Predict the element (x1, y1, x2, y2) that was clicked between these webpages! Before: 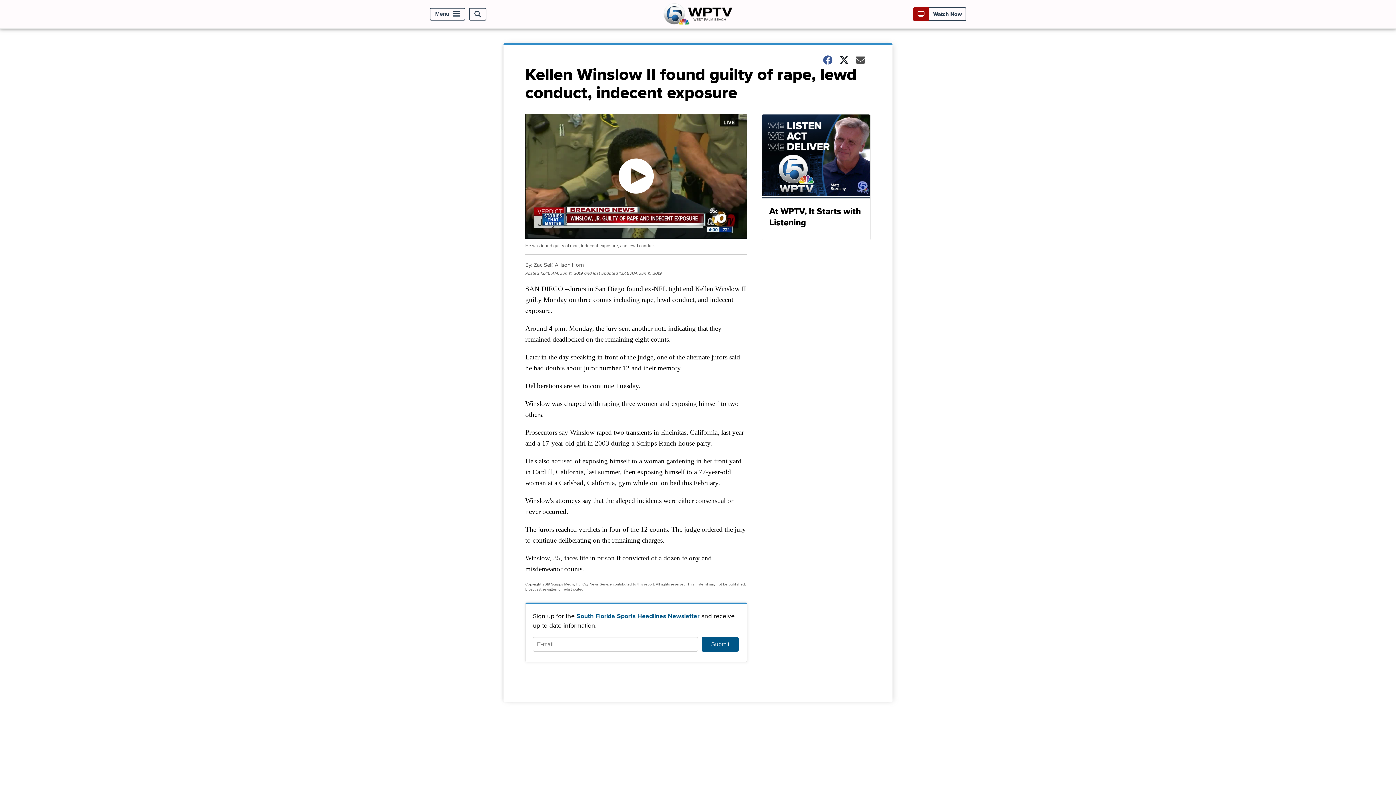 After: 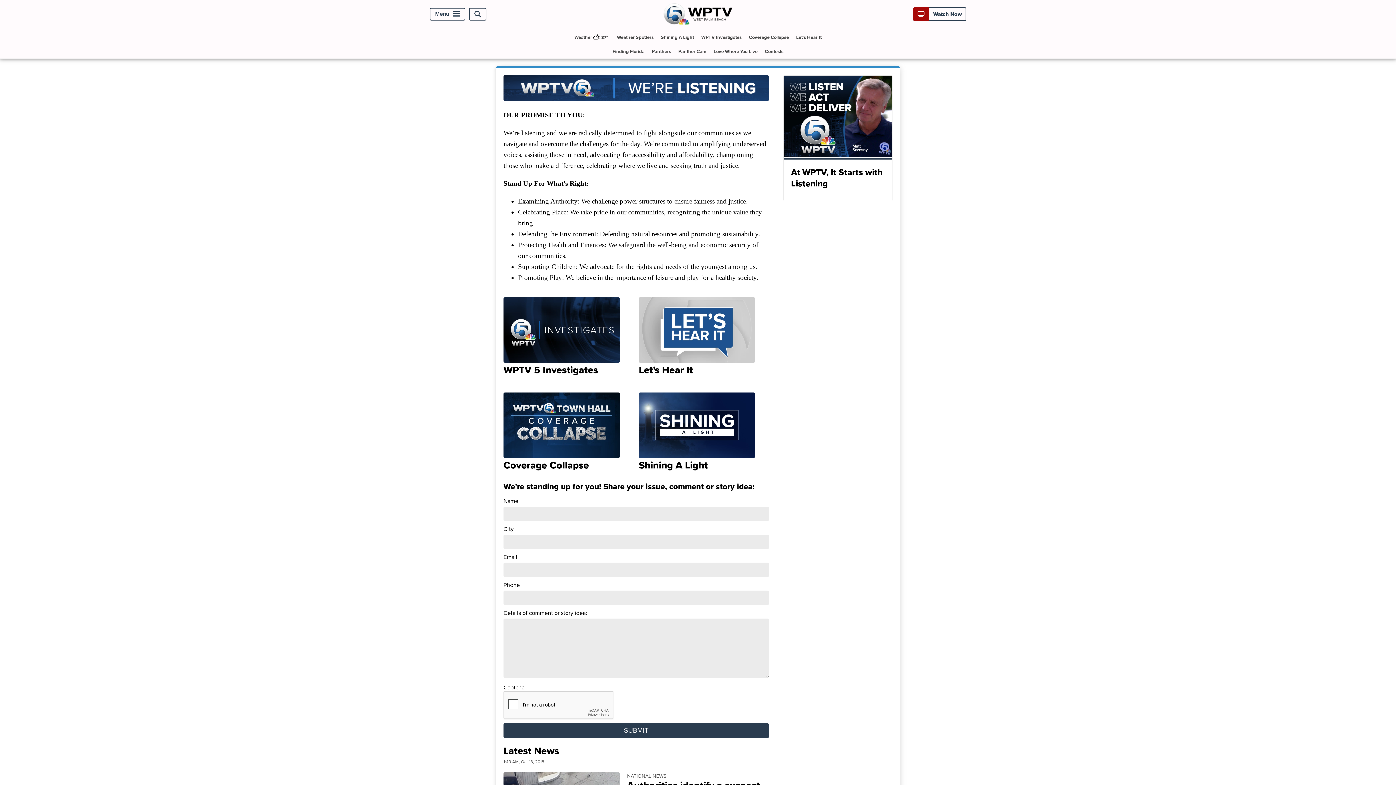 Action: label: At WPTV, It Starts with Listening bbox: (761, 114, 870, 240)